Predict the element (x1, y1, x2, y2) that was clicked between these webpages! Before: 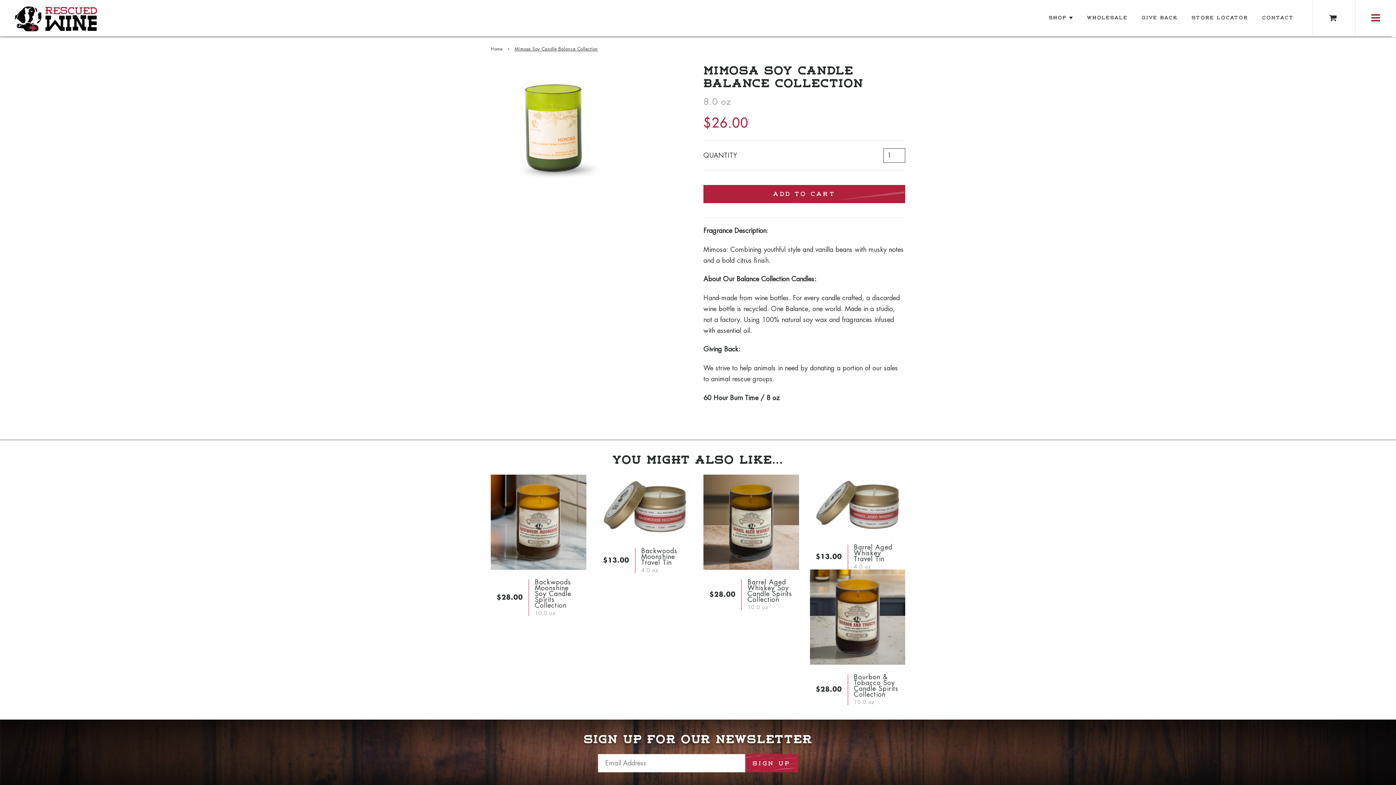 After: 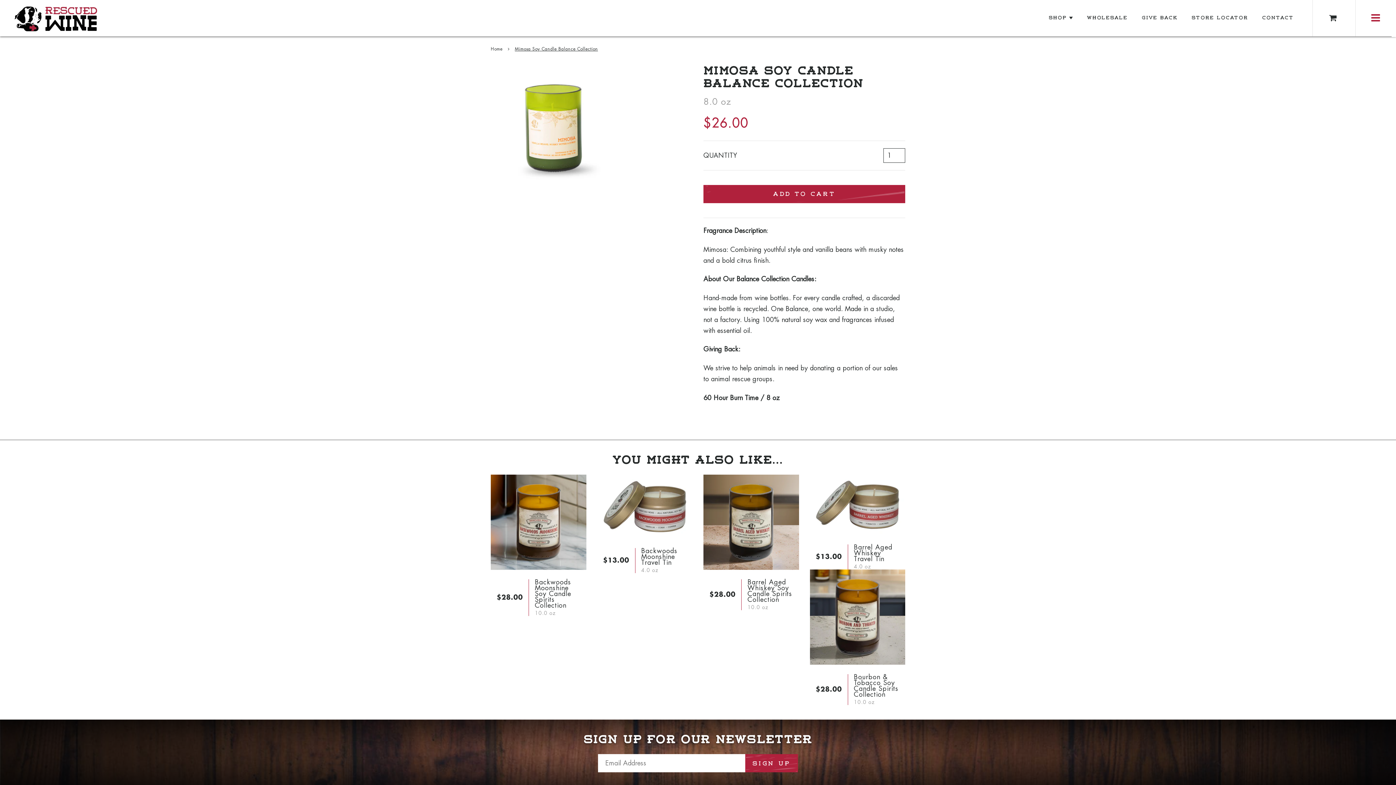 Action: bbox: (514, 46, 598, 51) label: Mimosa Soy Candle Balance Collection